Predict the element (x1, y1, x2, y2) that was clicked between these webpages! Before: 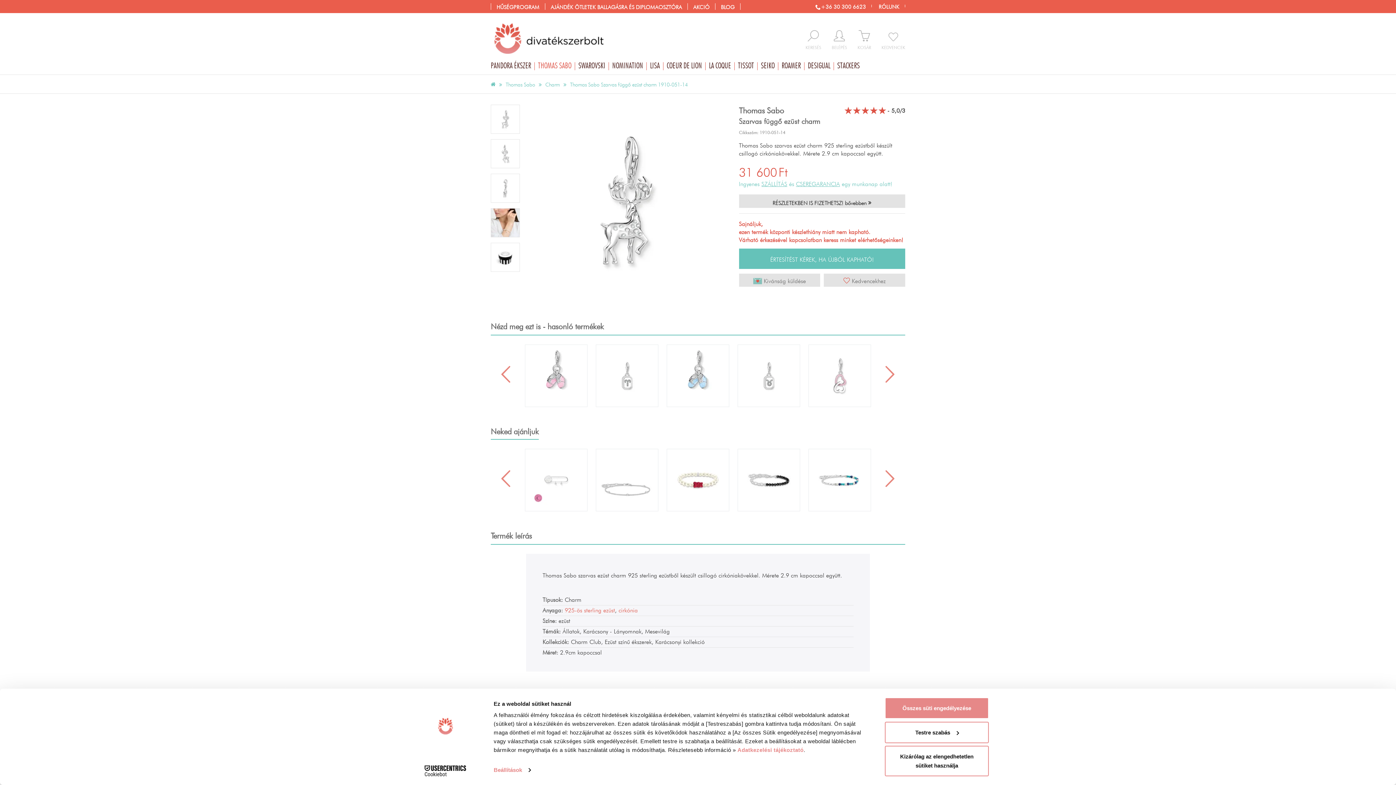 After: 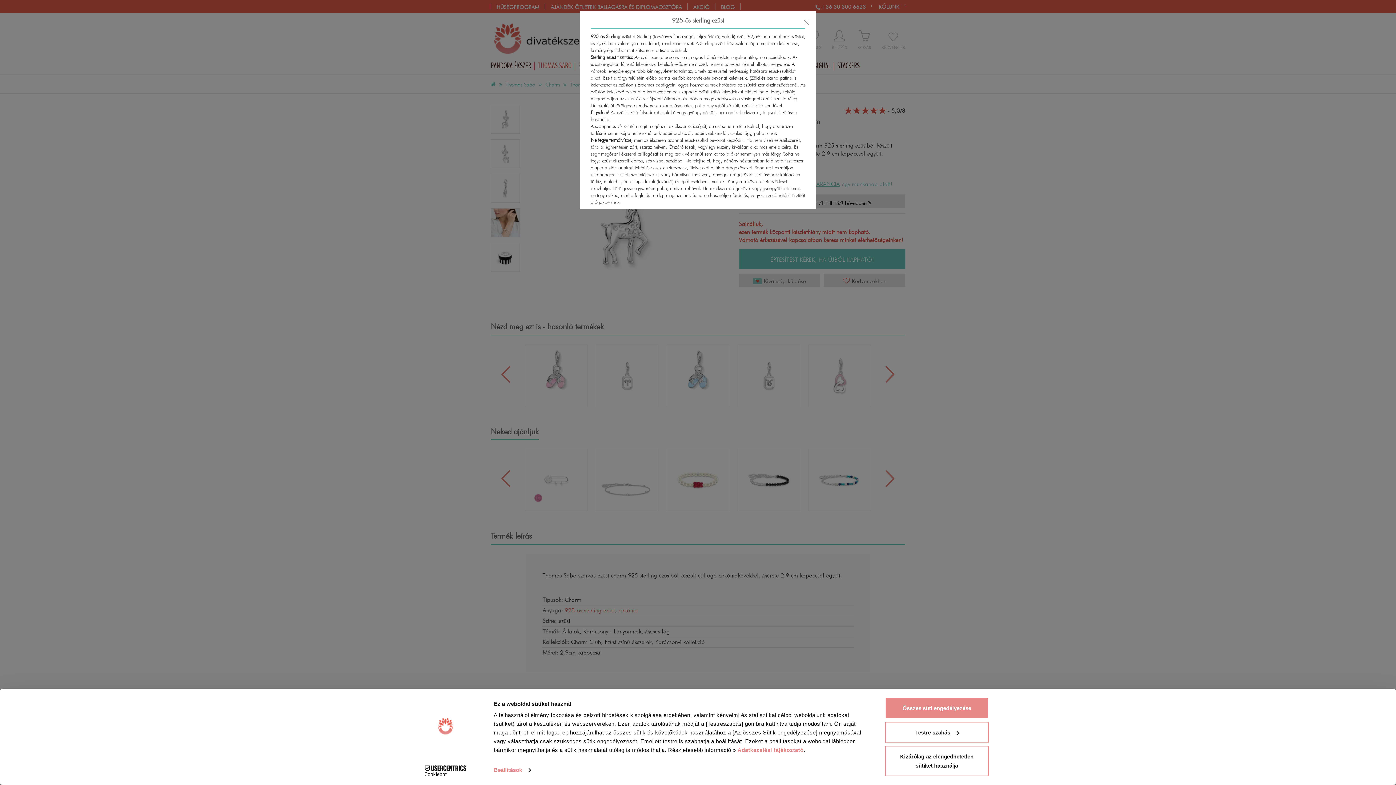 Action: bbox: (564, 608, 615, 611) label: 925-ös sterling ezüst